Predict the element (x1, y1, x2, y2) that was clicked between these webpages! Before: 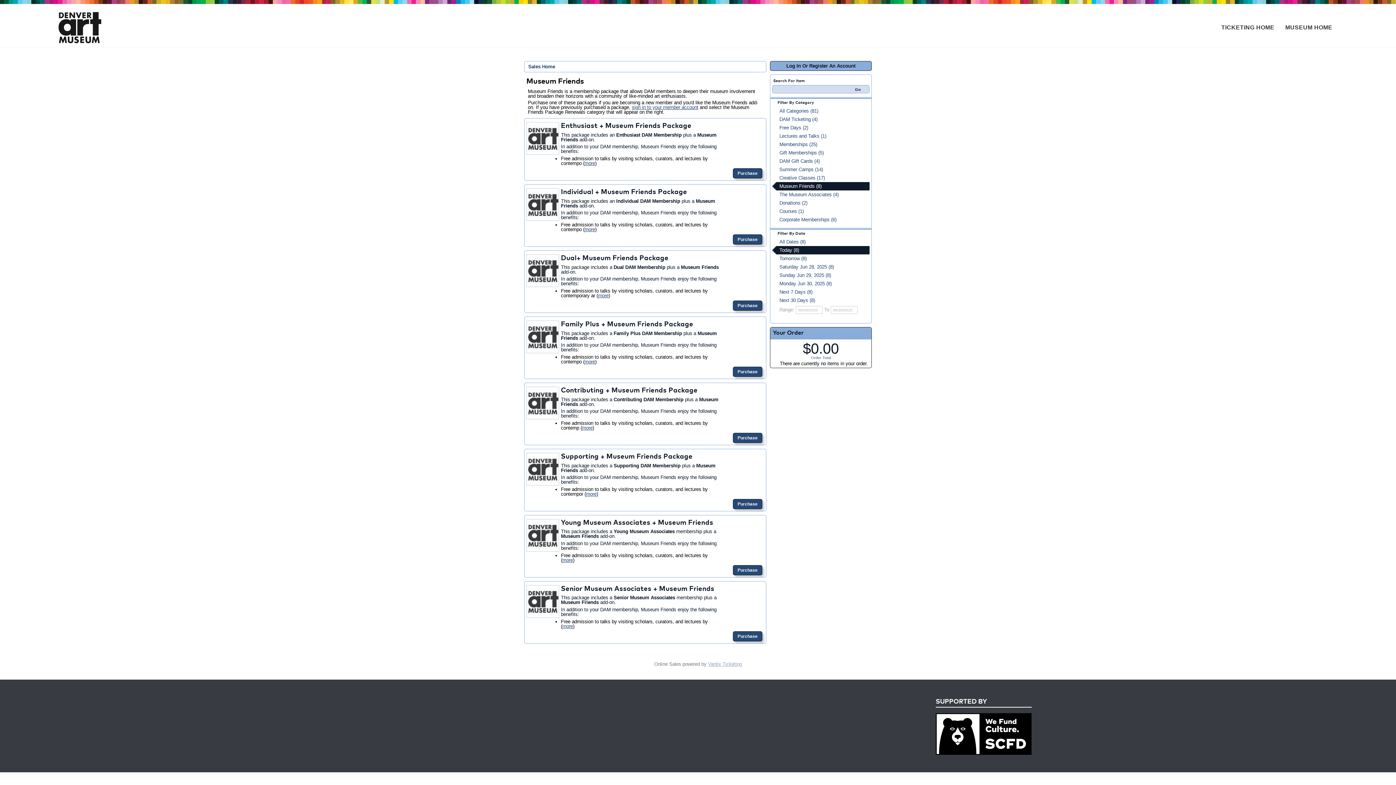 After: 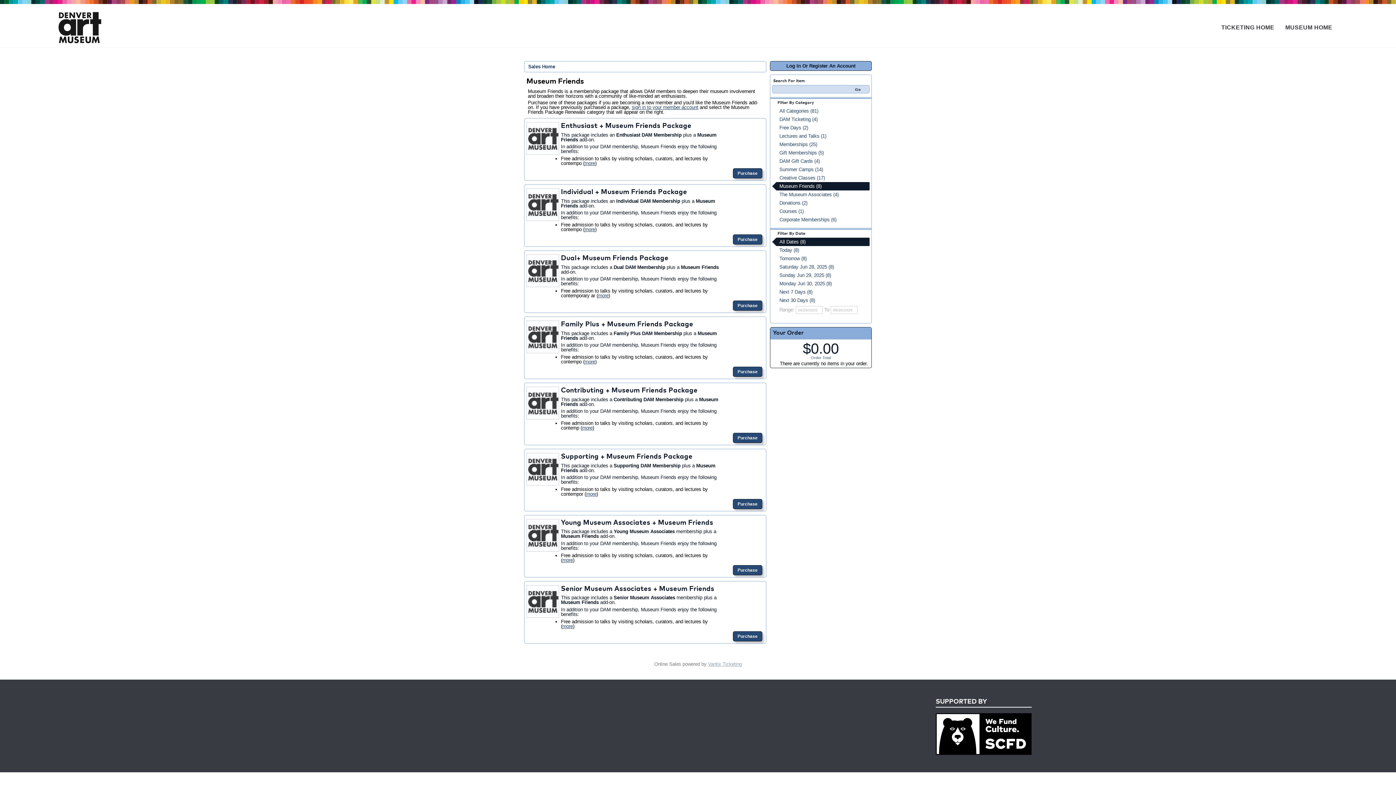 Action: label: All Dates (8) bbox: (772, 237, 869, 246)